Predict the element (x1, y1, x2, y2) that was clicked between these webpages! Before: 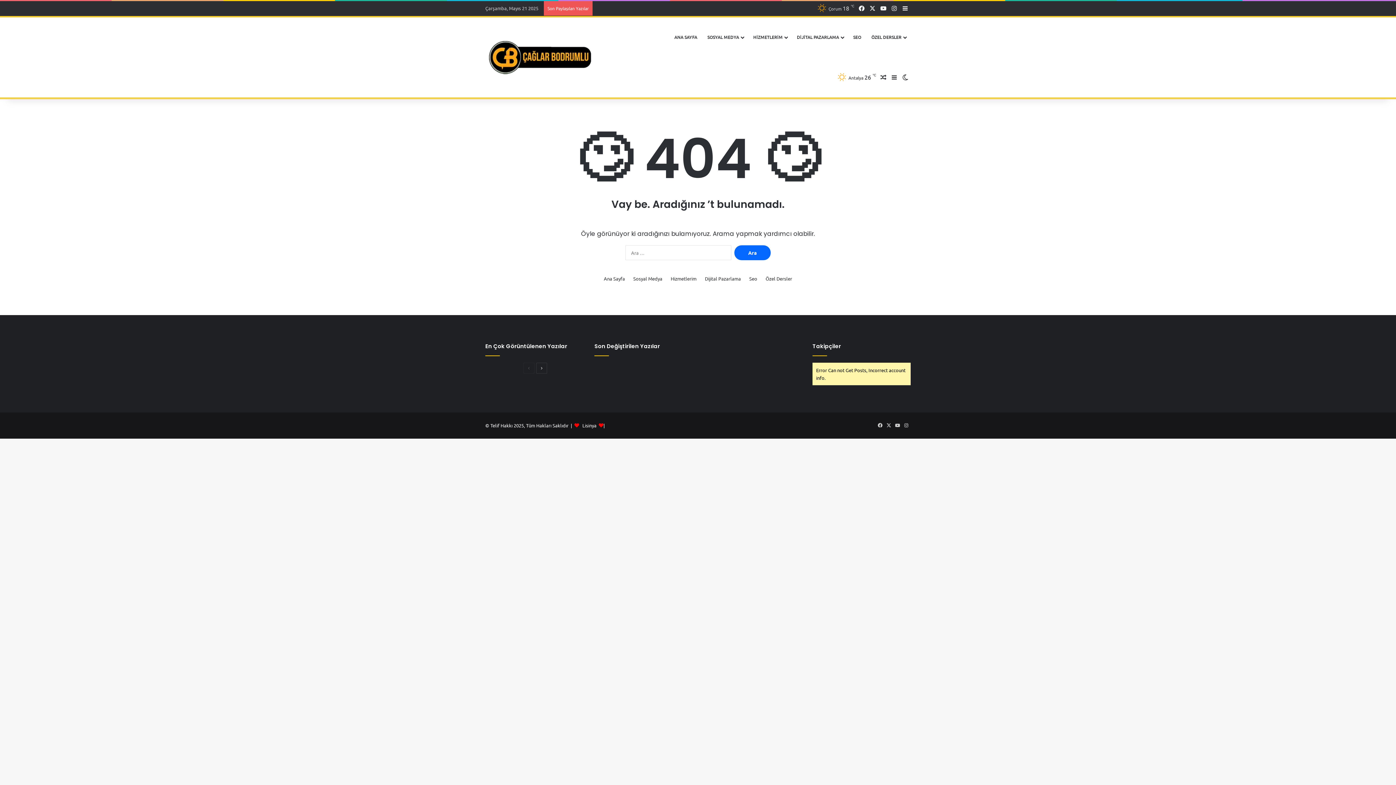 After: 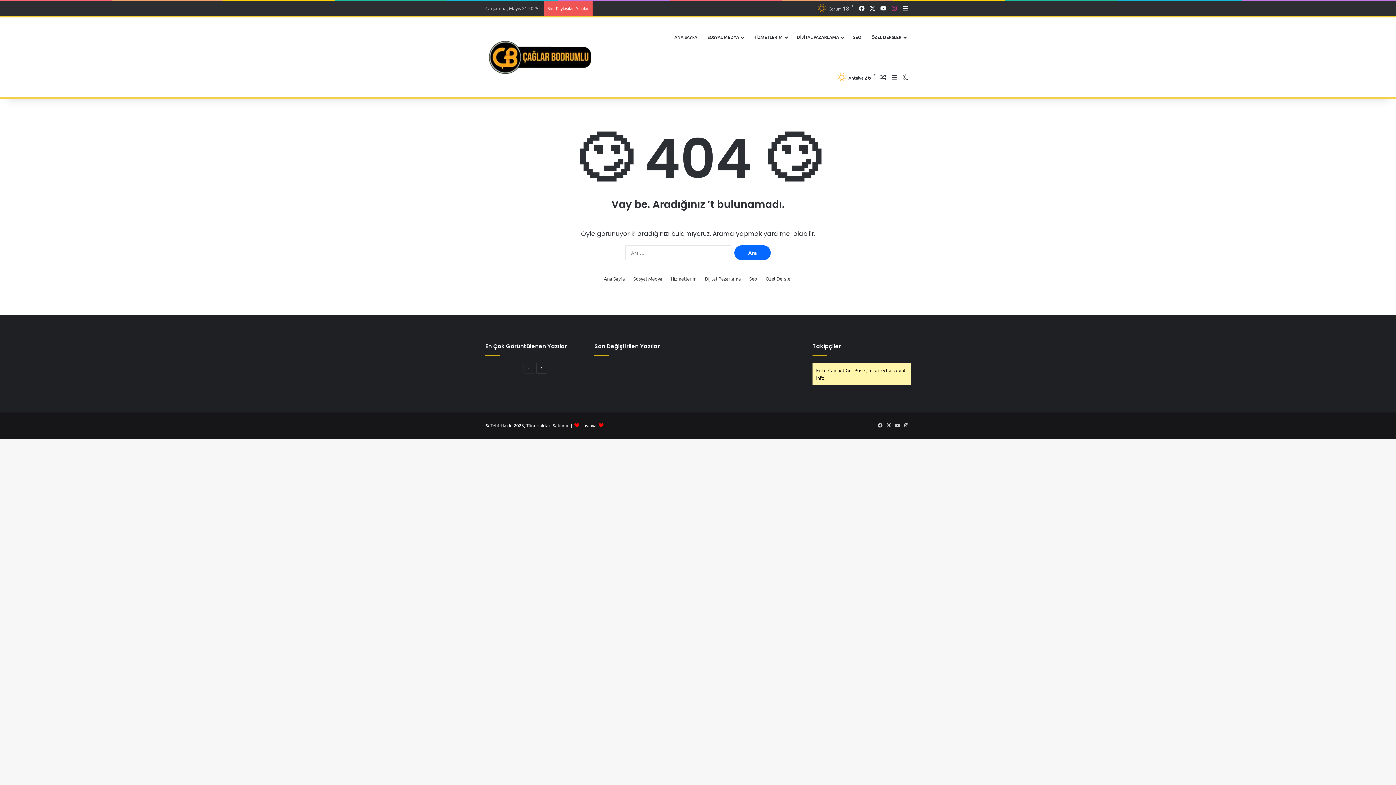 Action: bbox: (889, 1, 900, 15) label: Instagram